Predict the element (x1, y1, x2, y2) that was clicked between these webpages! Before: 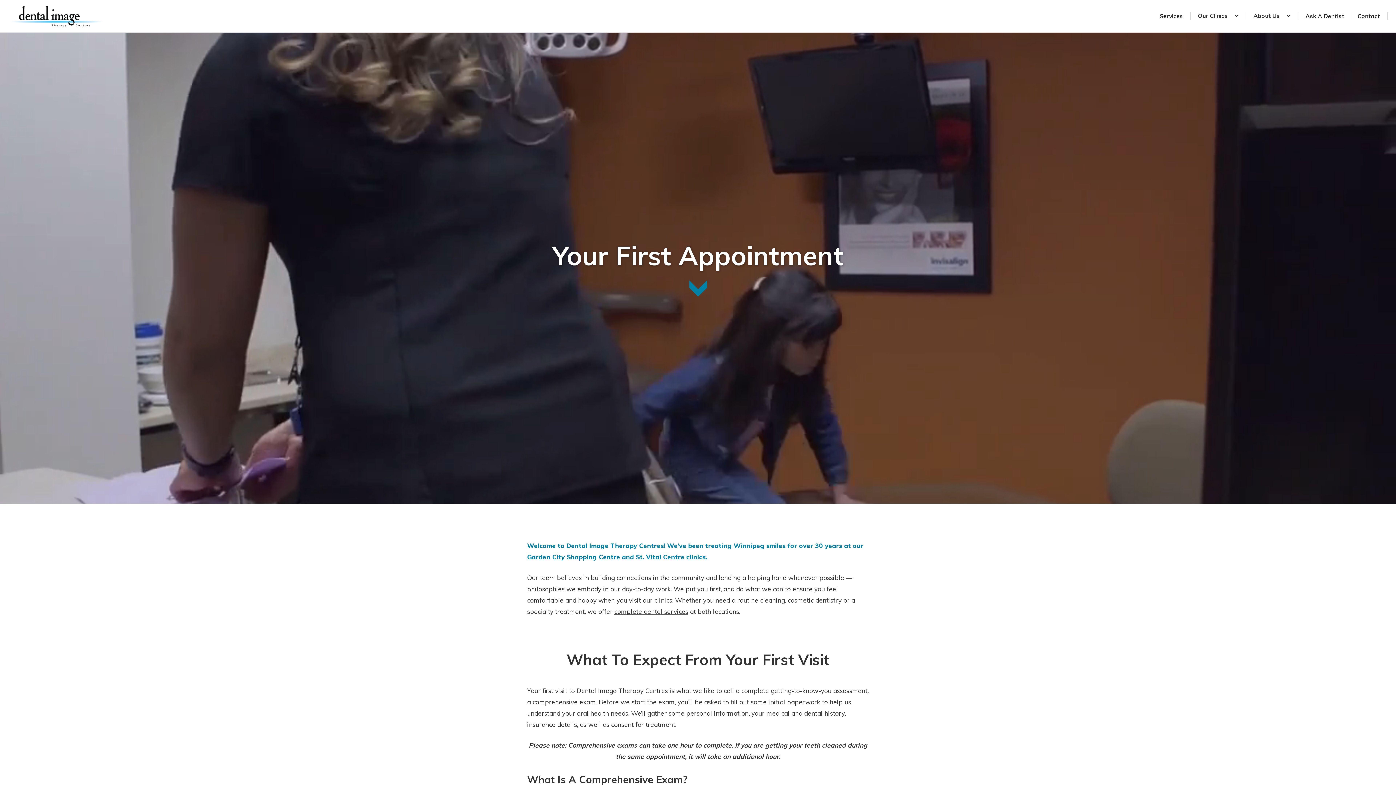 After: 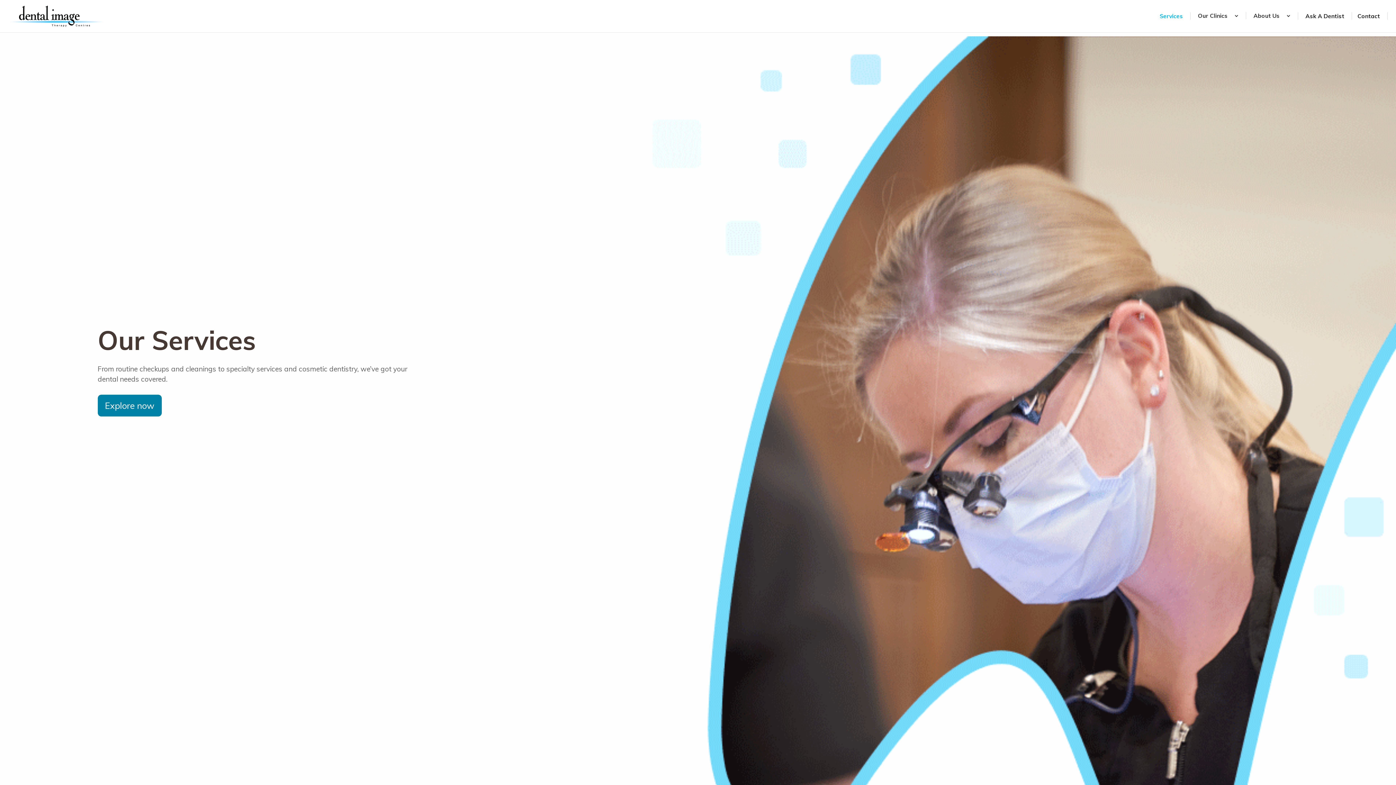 Action: bbox: (1154, 12, 1190, 19) label: Services